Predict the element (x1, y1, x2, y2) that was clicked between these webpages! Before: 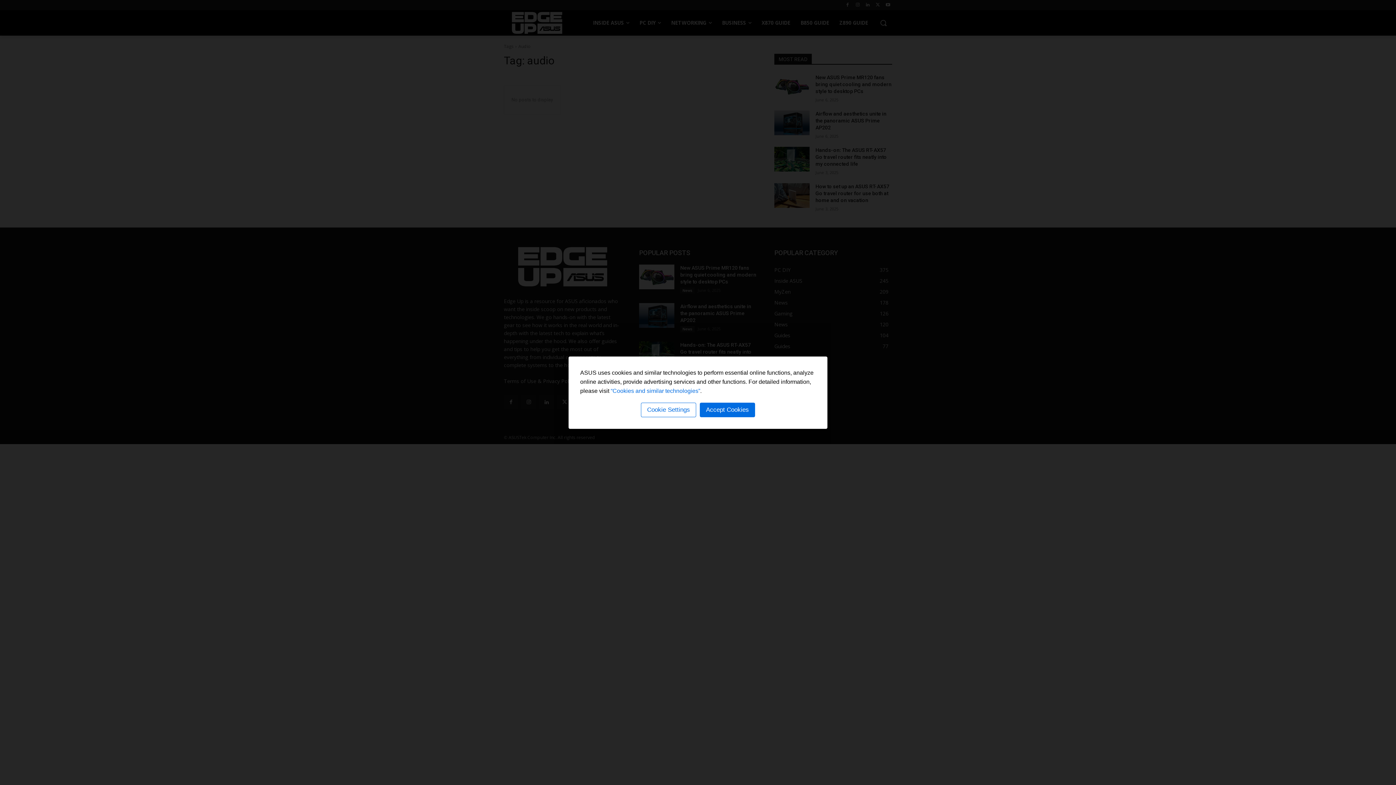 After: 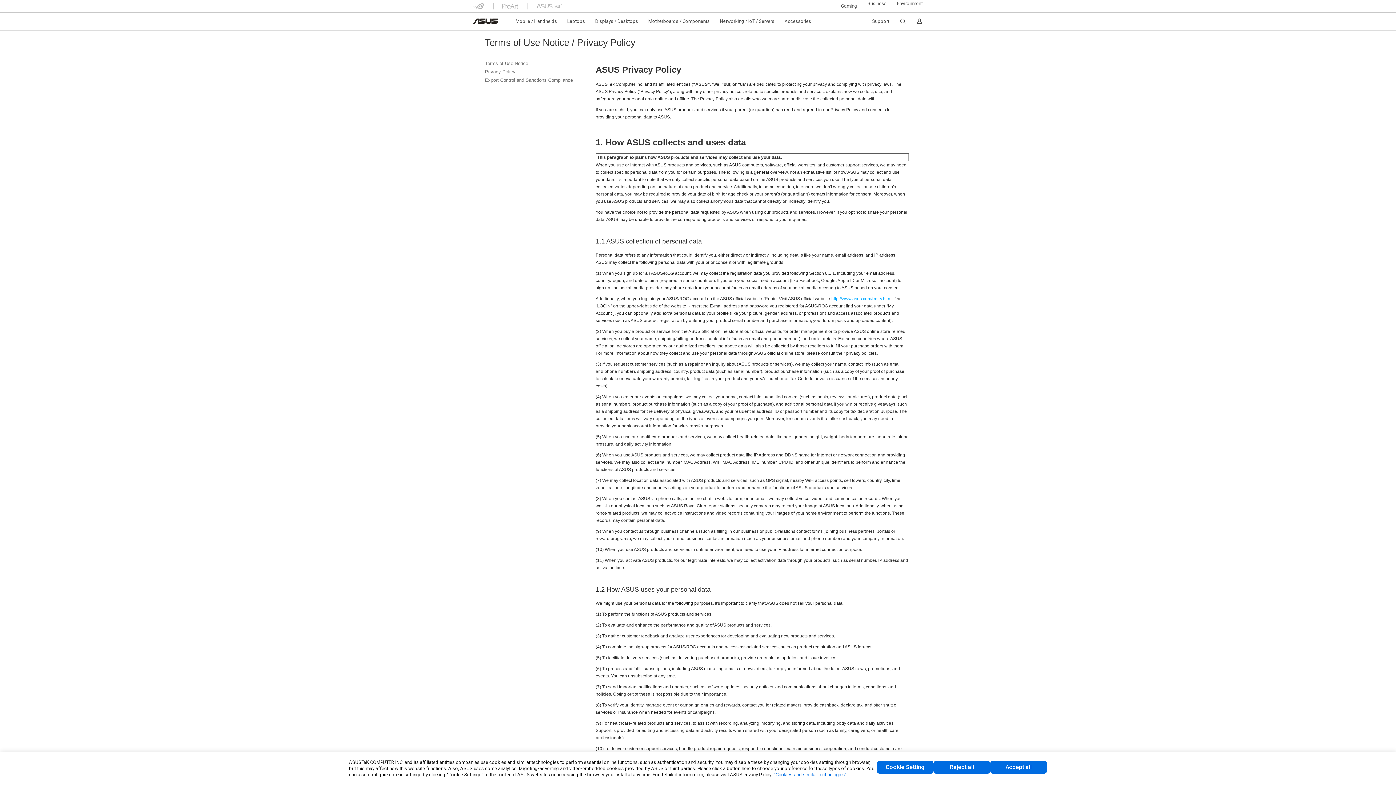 Action: label: “Cookies and similar technologies” bbox: (610, 387, 700, 394)